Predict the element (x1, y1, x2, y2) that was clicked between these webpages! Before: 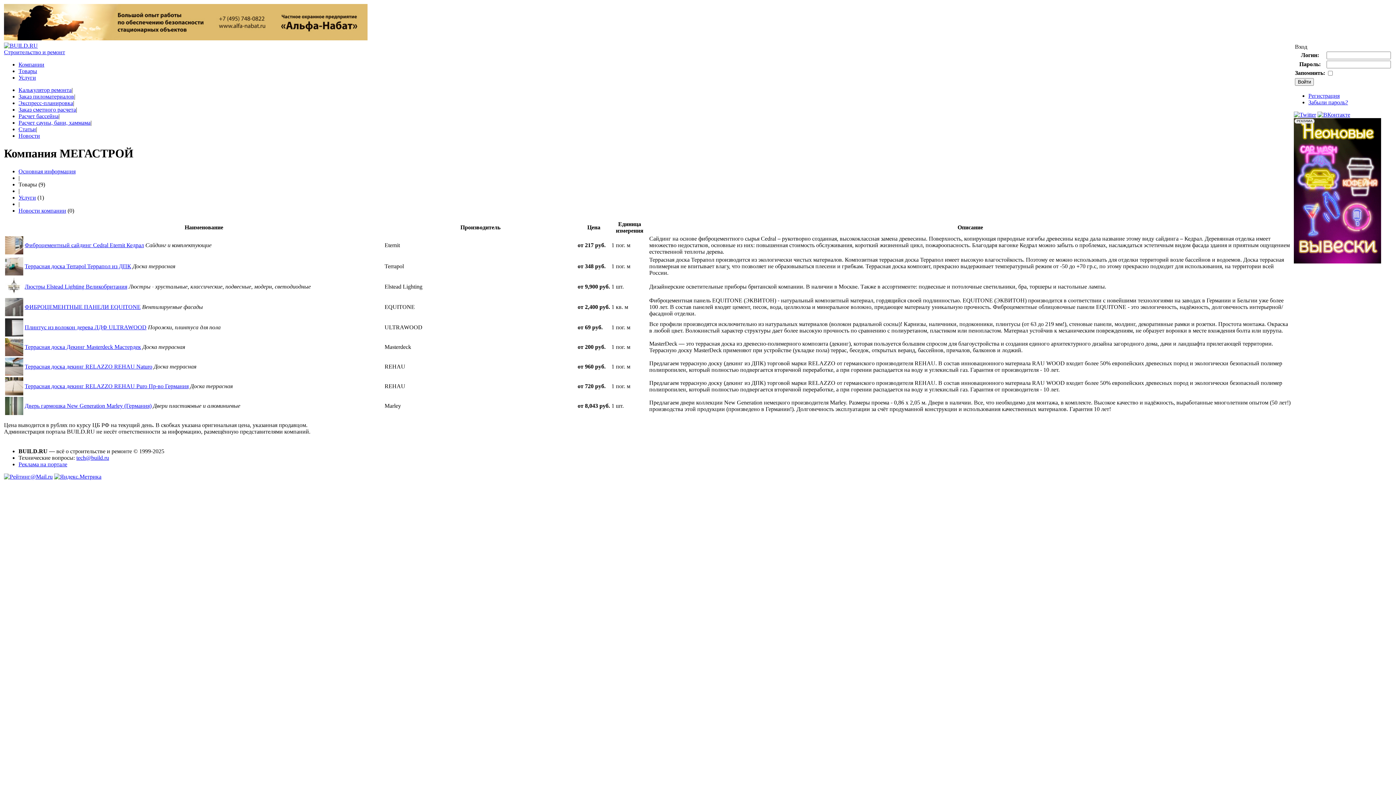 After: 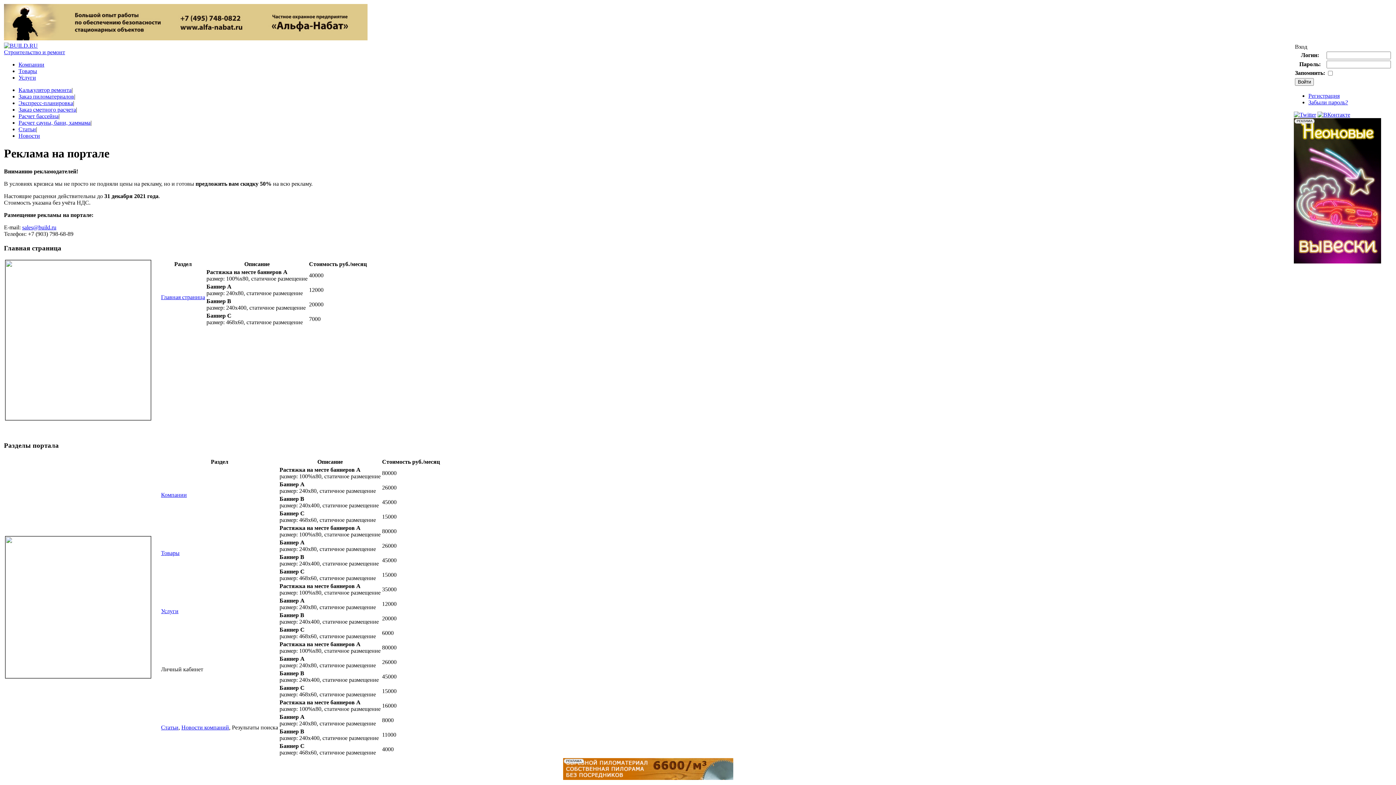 Action: label: Реклама на портале bbox: (18, 461, 67, 467)